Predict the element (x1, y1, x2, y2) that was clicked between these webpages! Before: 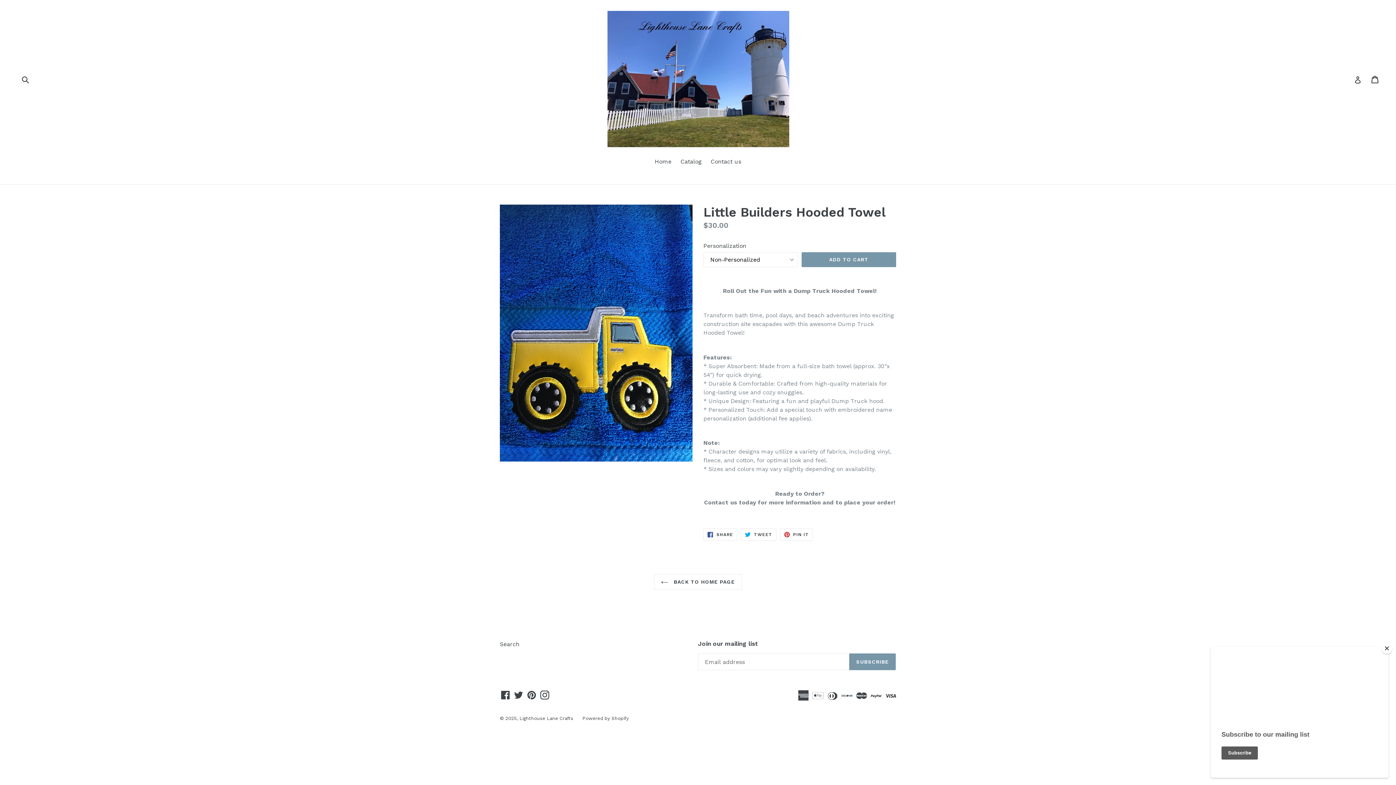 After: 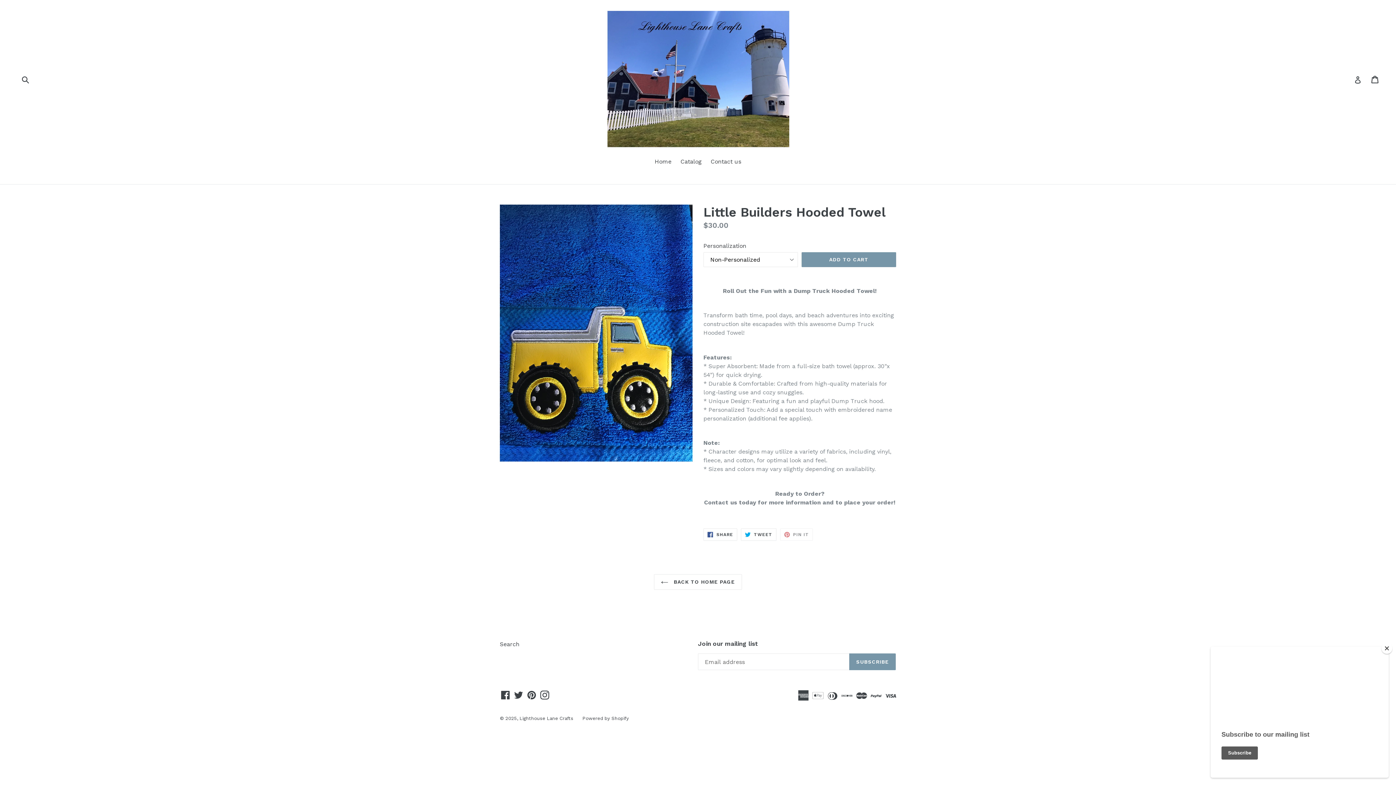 Action: bbox: (780, 528, 813, 541) label:  PIN IT
PIN ON PINTEREST